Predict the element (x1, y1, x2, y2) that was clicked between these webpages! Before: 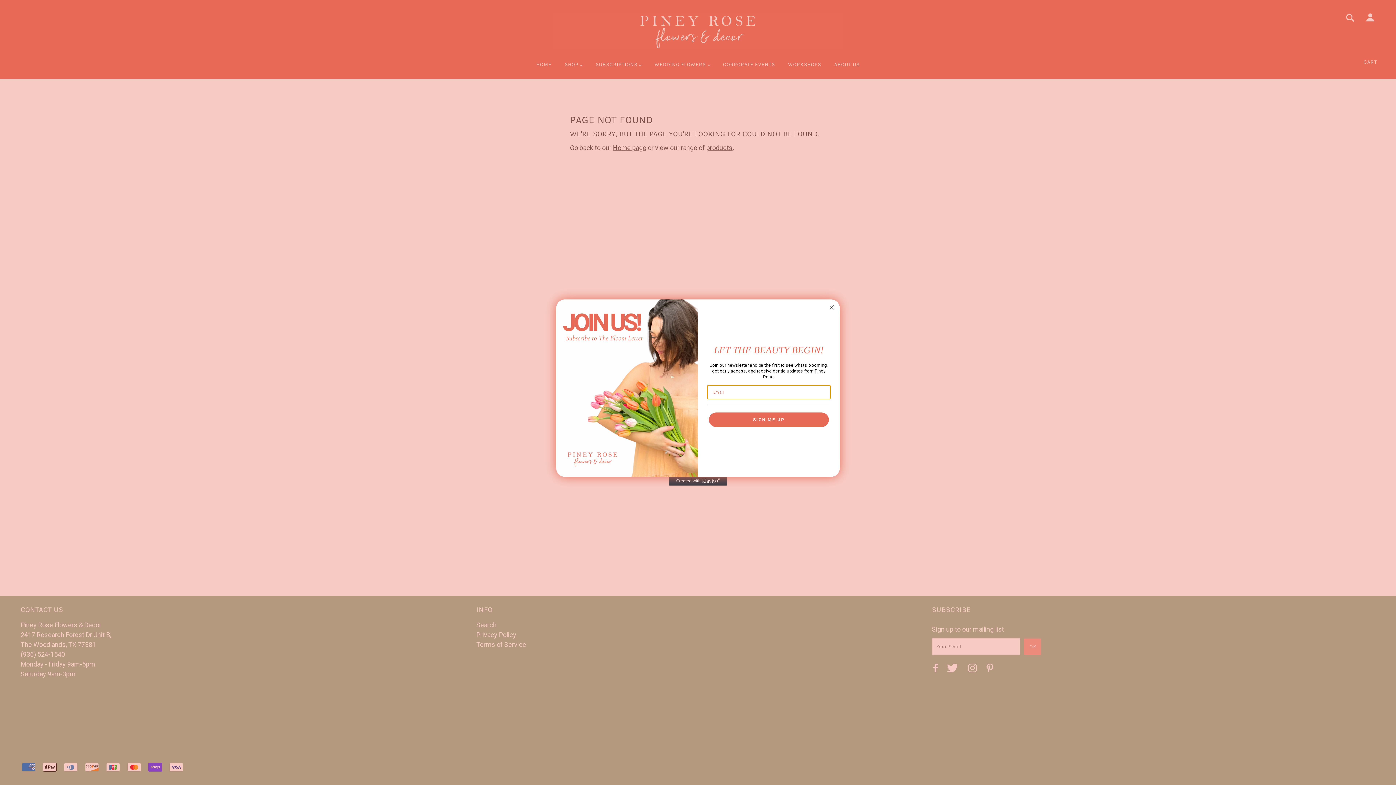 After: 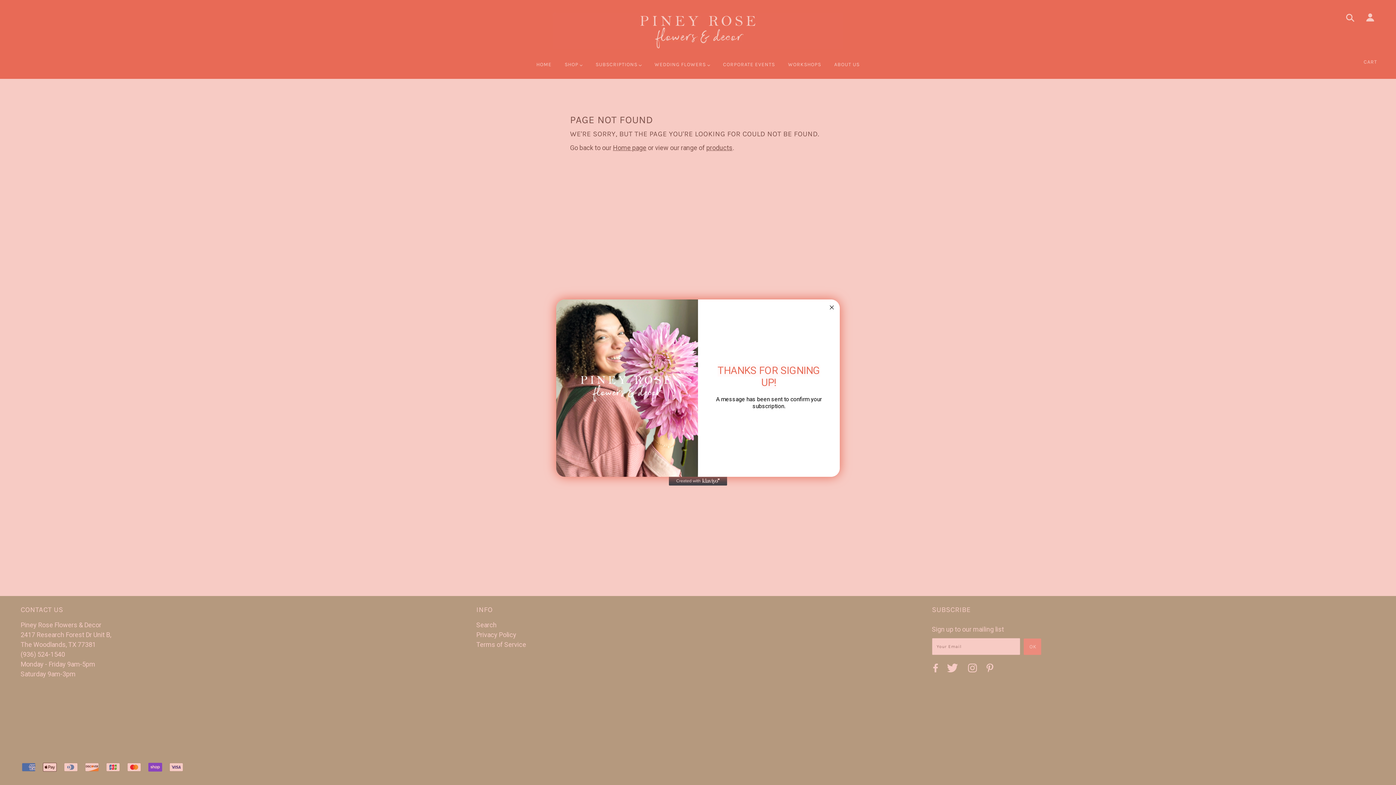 Action: label: SIGN ME UP bbox: (709, 412, 829, 427)